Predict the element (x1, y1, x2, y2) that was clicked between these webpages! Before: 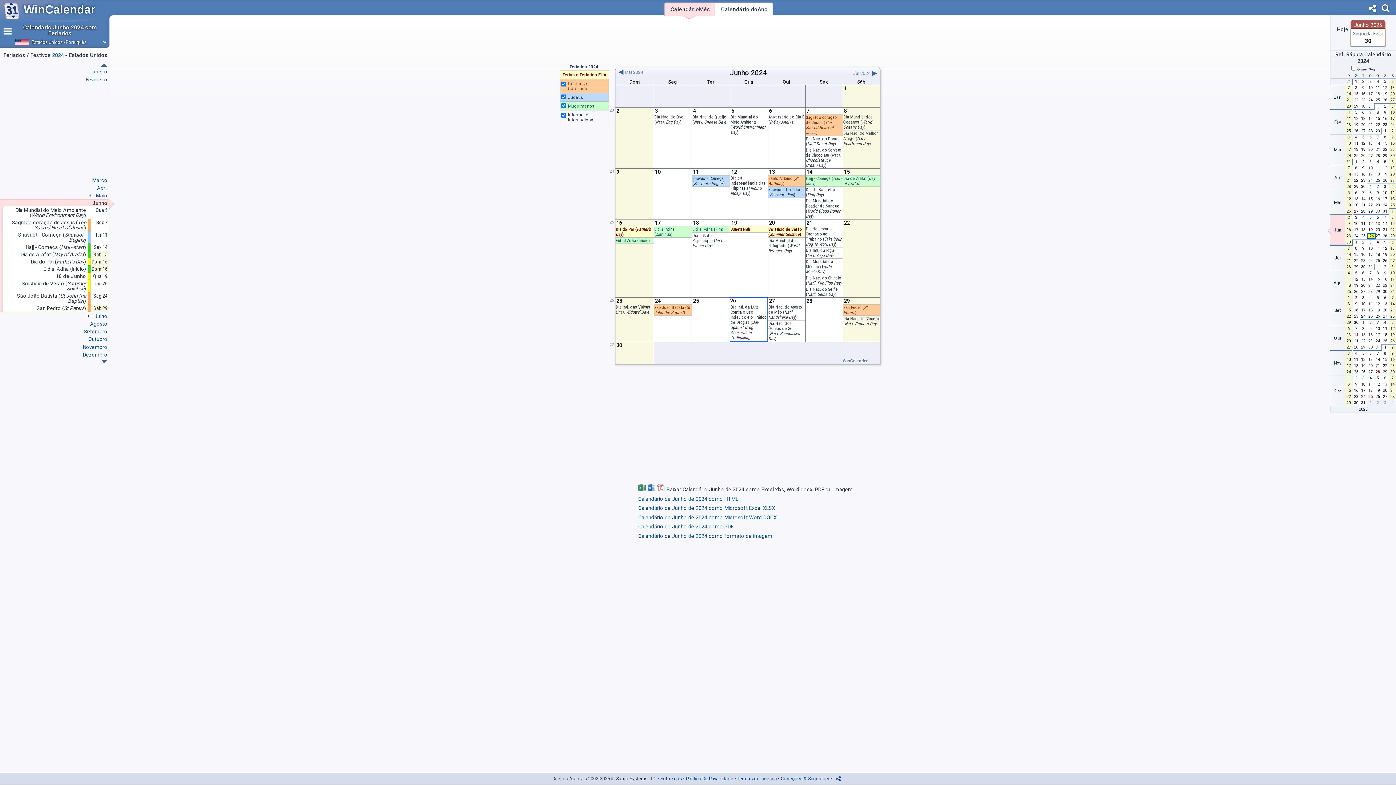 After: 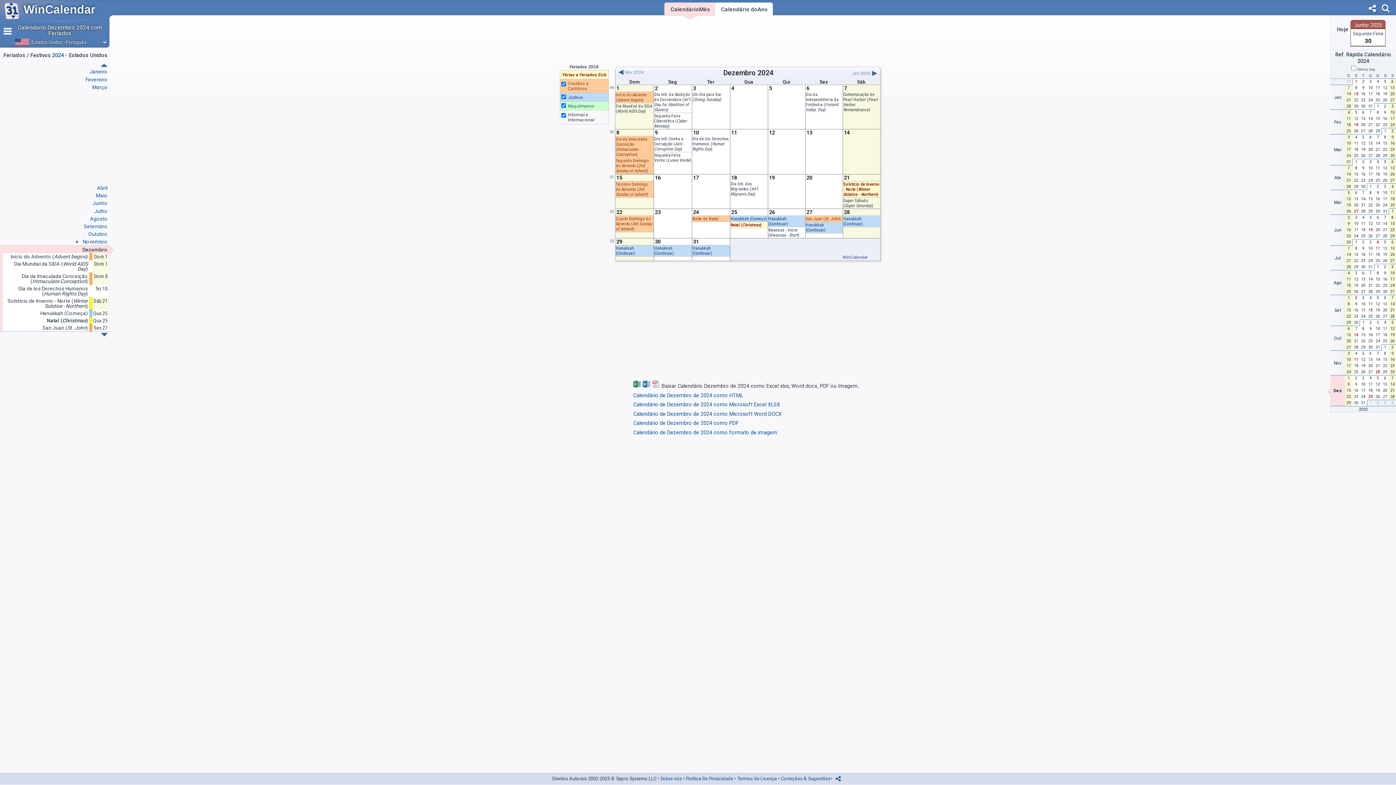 Action: label: Dezembro bbox: (82, 351, 107, 357)